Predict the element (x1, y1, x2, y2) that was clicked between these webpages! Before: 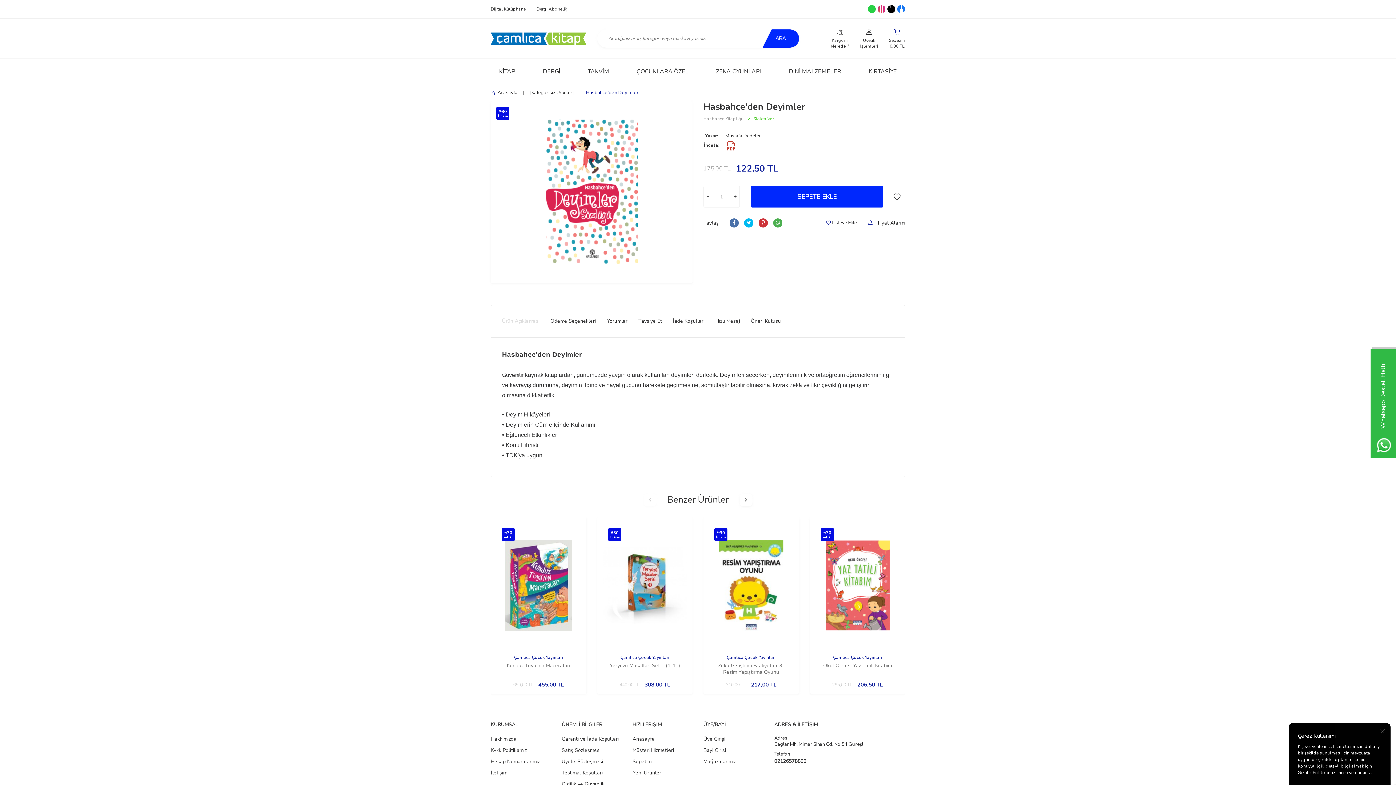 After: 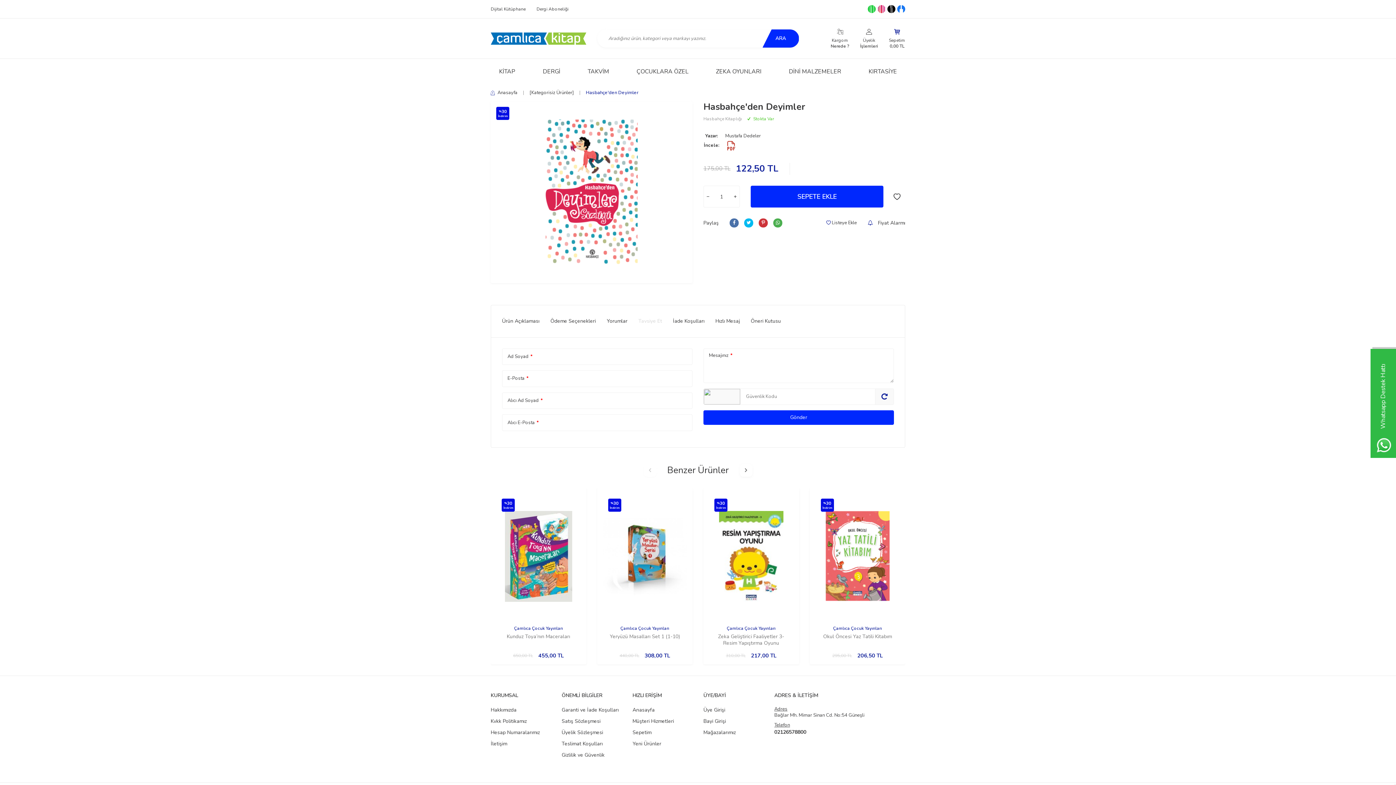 Action: bbox: (638, 318, 662, 324) label: Tavsiye Et